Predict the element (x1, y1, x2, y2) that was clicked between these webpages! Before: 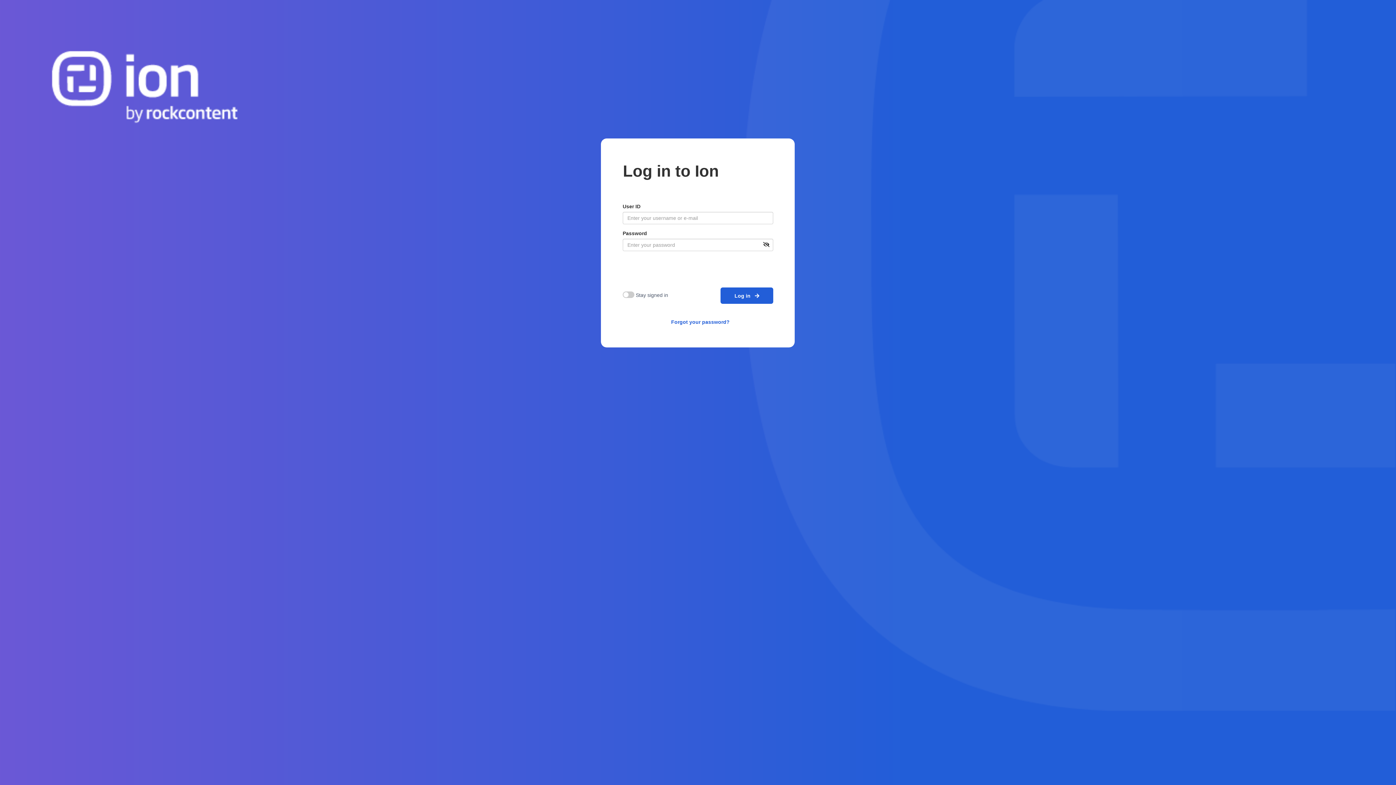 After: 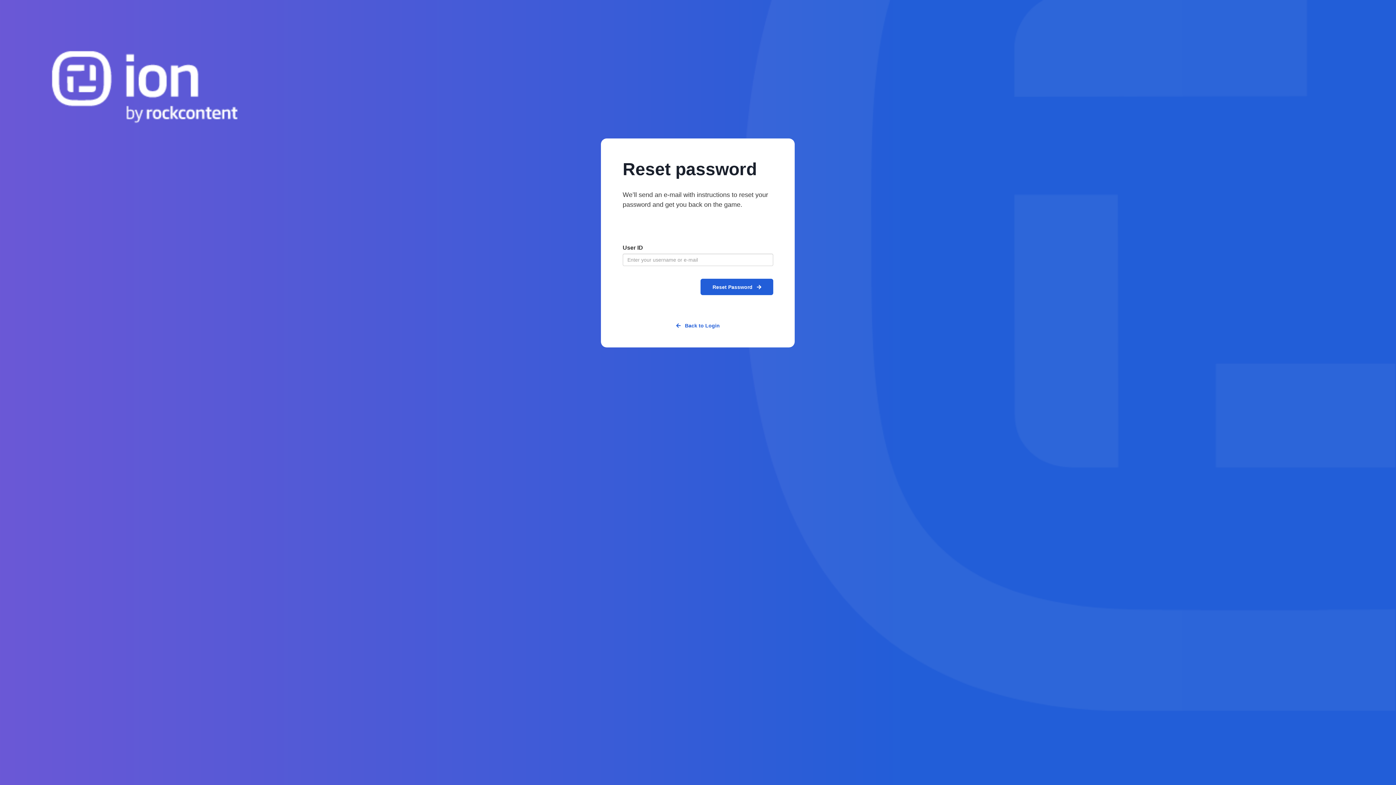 Action: bbox: (671, 319, 729, 325) label: Forgot your password?